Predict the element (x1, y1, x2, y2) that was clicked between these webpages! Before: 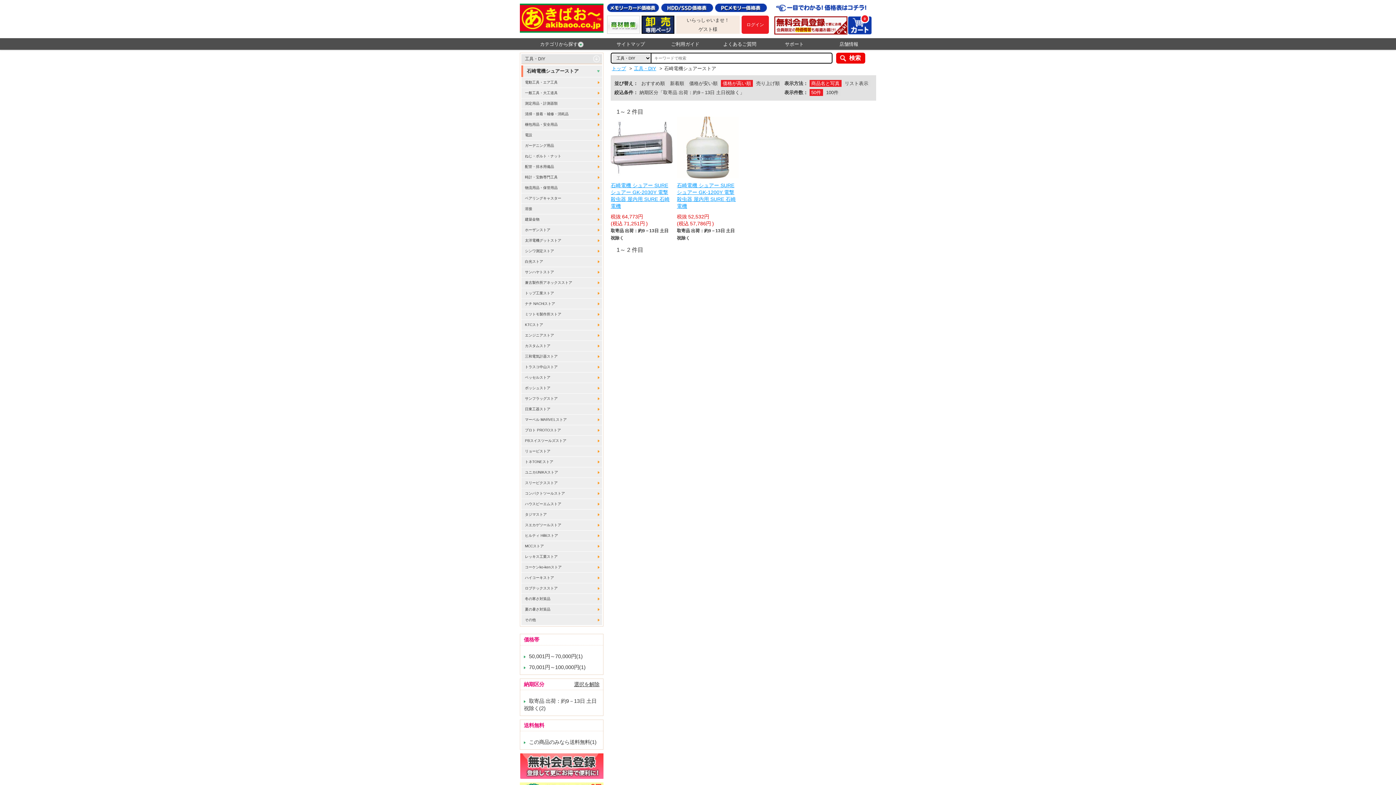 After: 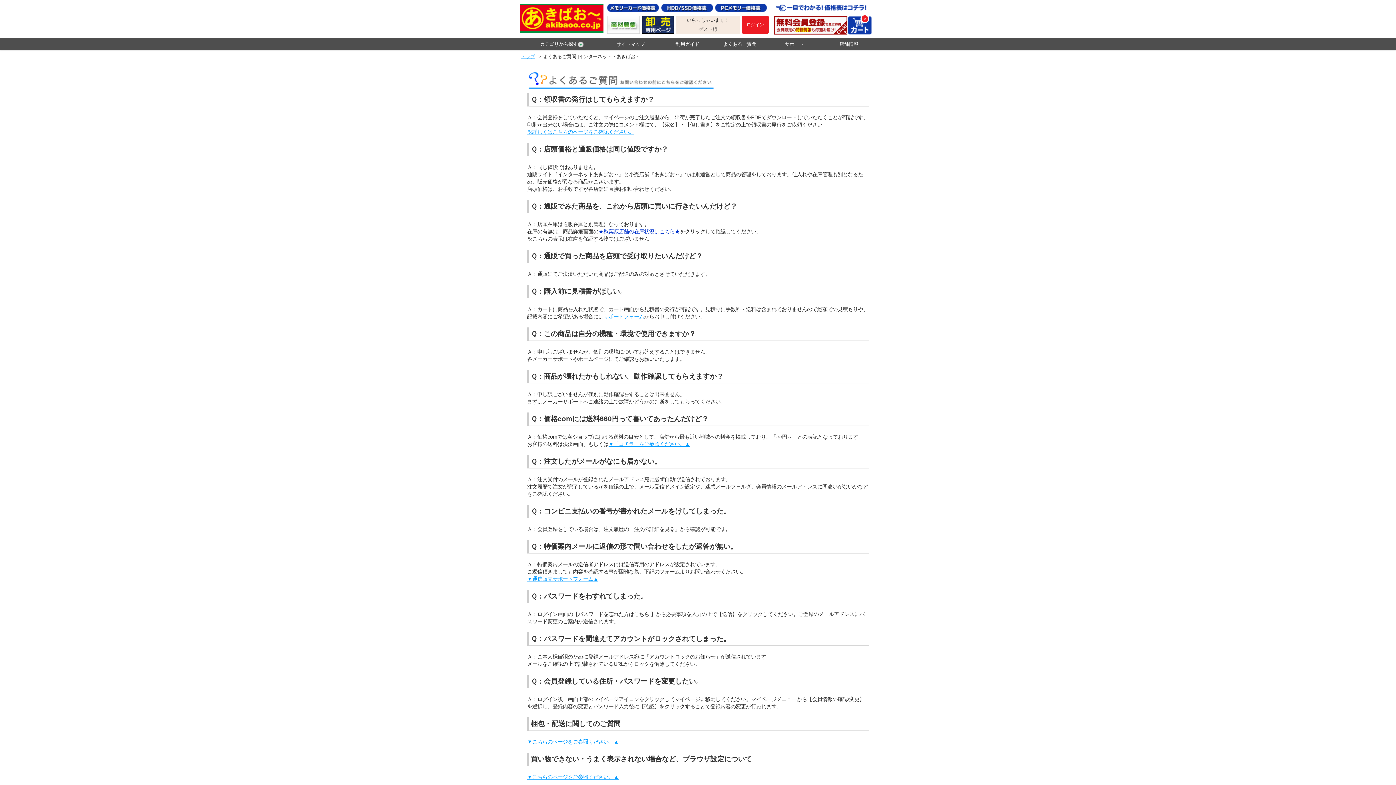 Action: label: よくあるご質問 bbox: (712, 38, 767, 49)